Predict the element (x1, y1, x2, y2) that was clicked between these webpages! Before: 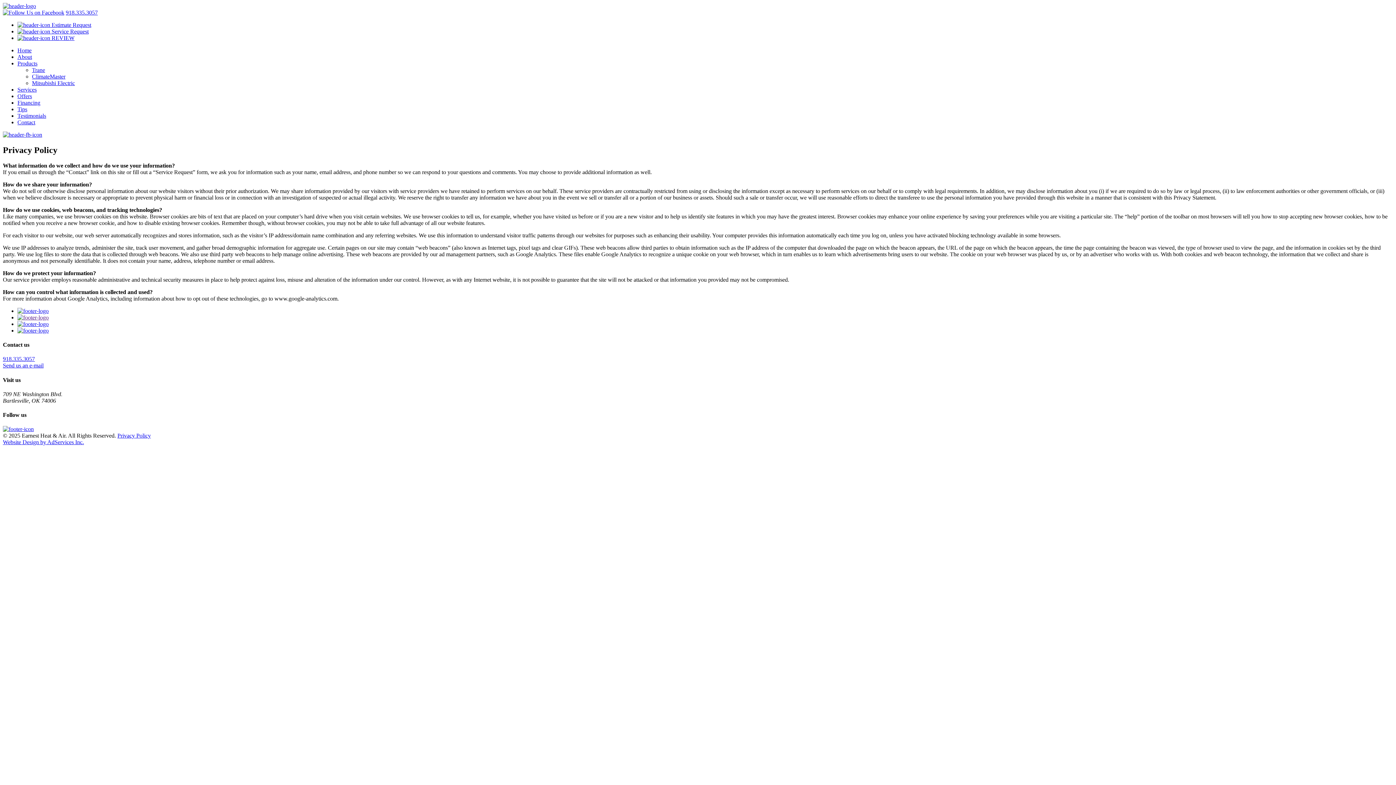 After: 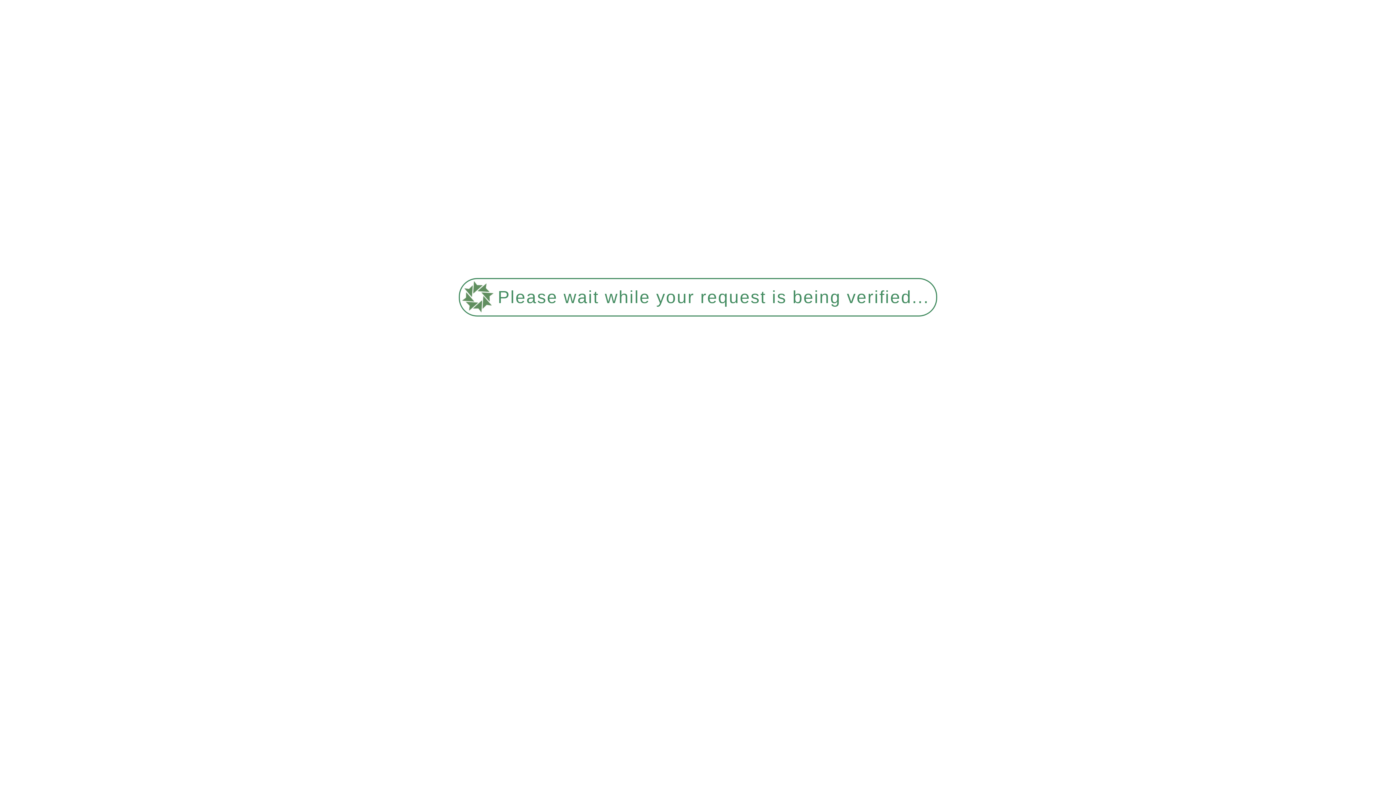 Action: bbox: (17, 53, 32, 60) label: About